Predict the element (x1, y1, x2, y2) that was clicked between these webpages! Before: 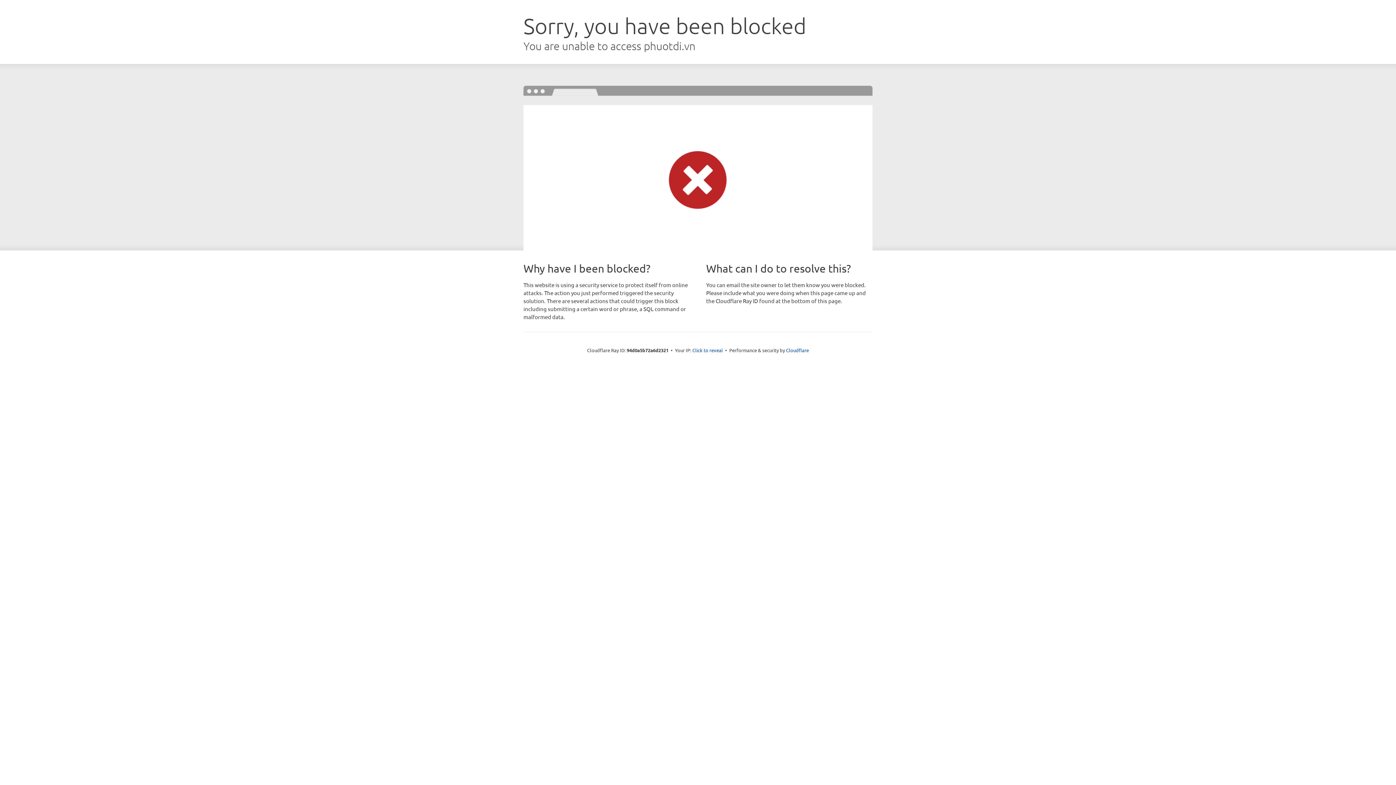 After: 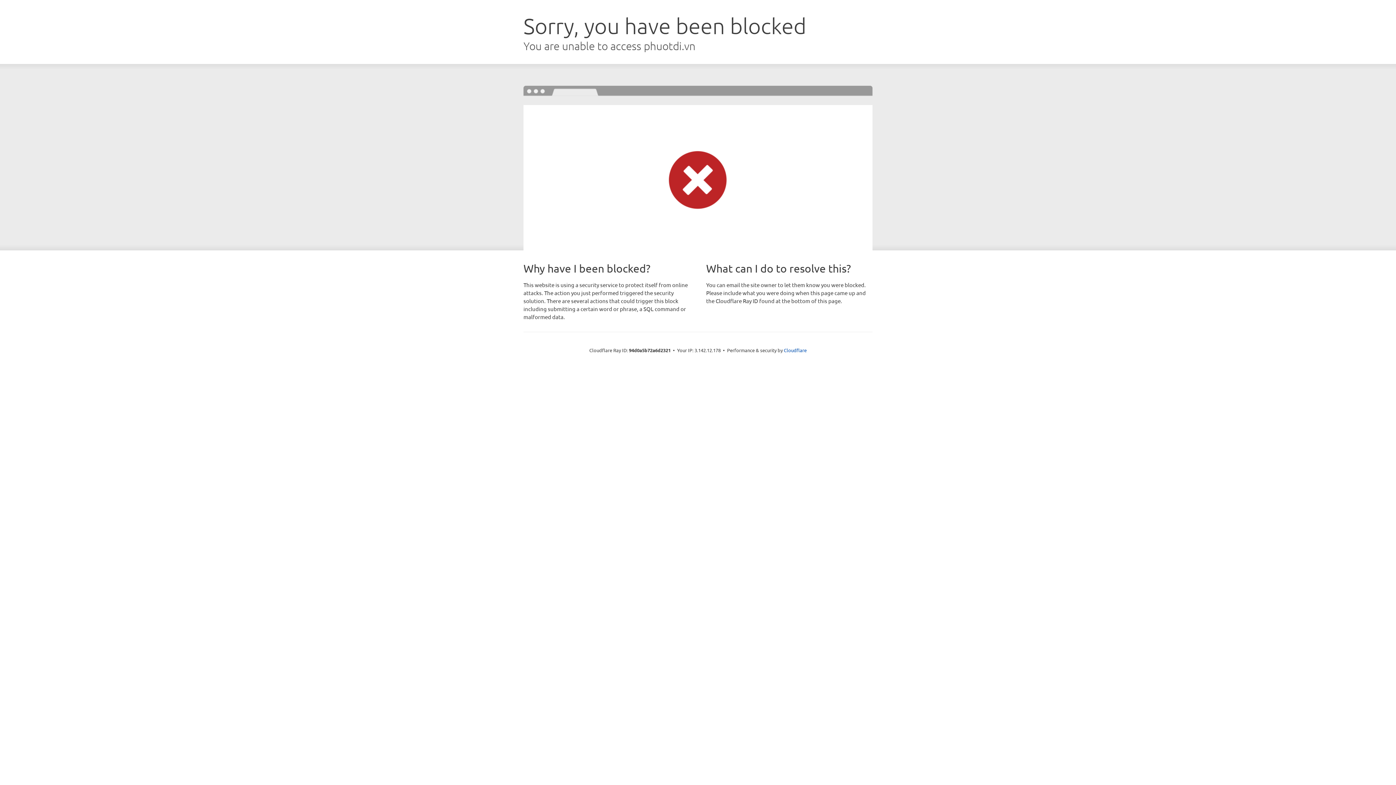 Action: bbox: (692, 346, 723, 353) label: Click to reveal